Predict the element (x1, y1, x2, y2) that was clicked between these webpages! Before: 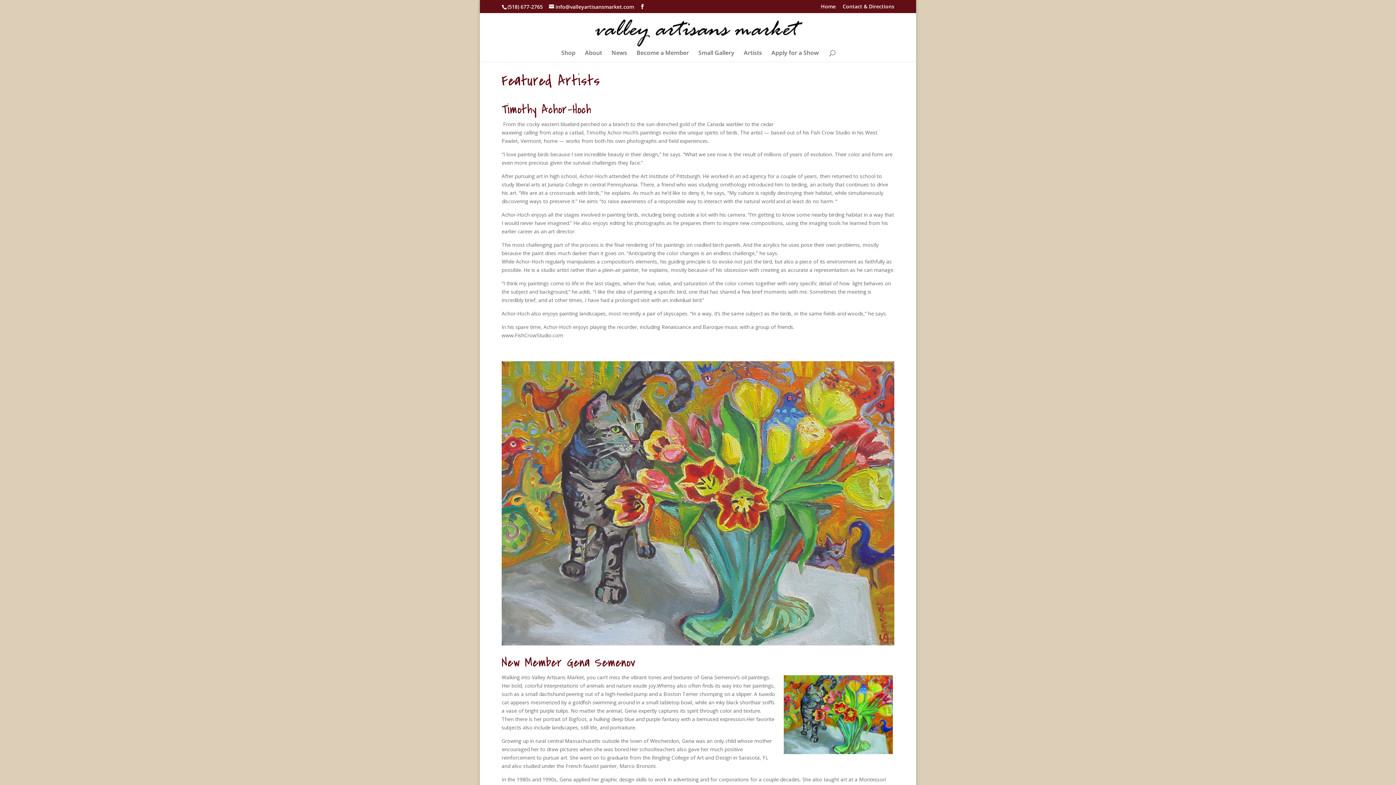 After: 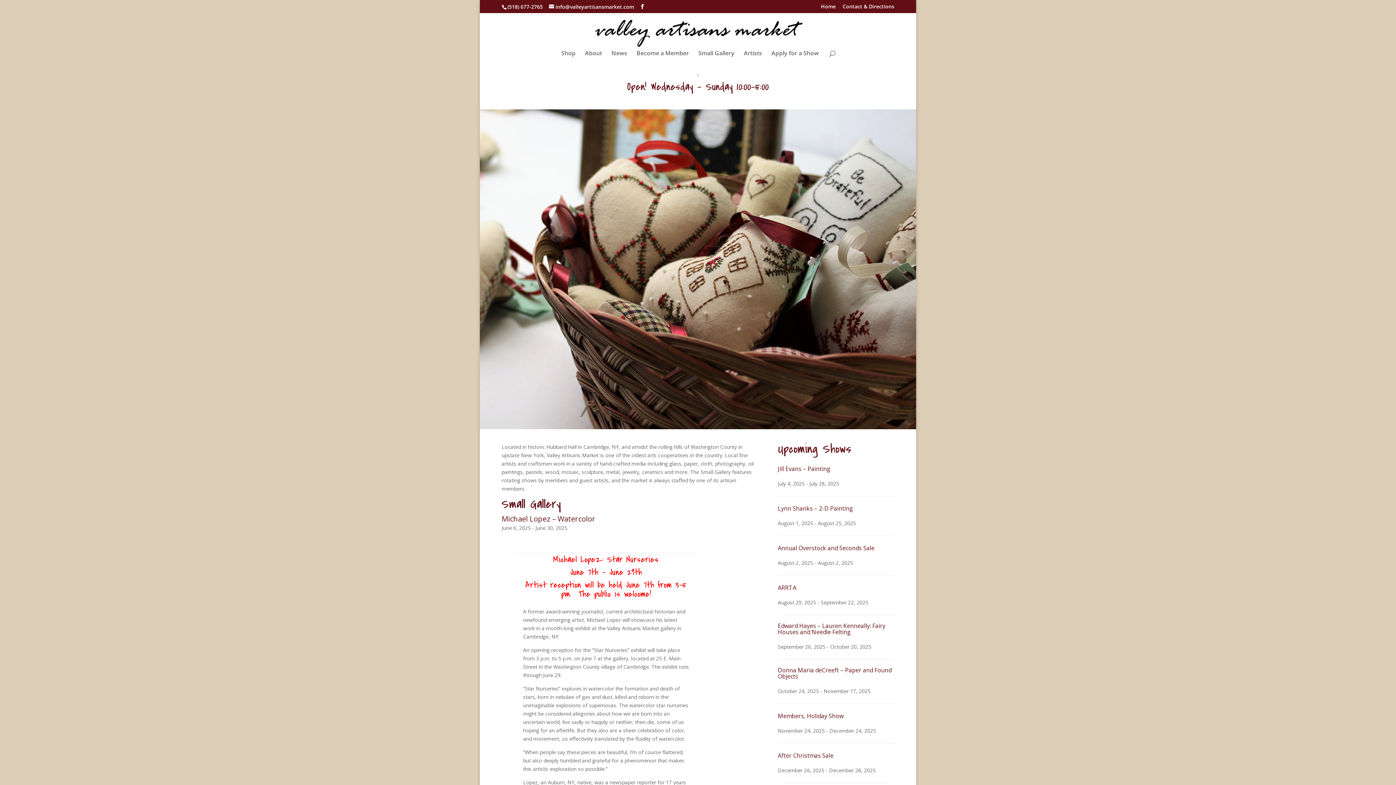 Action: bbox: (592, 26, 805, 33)